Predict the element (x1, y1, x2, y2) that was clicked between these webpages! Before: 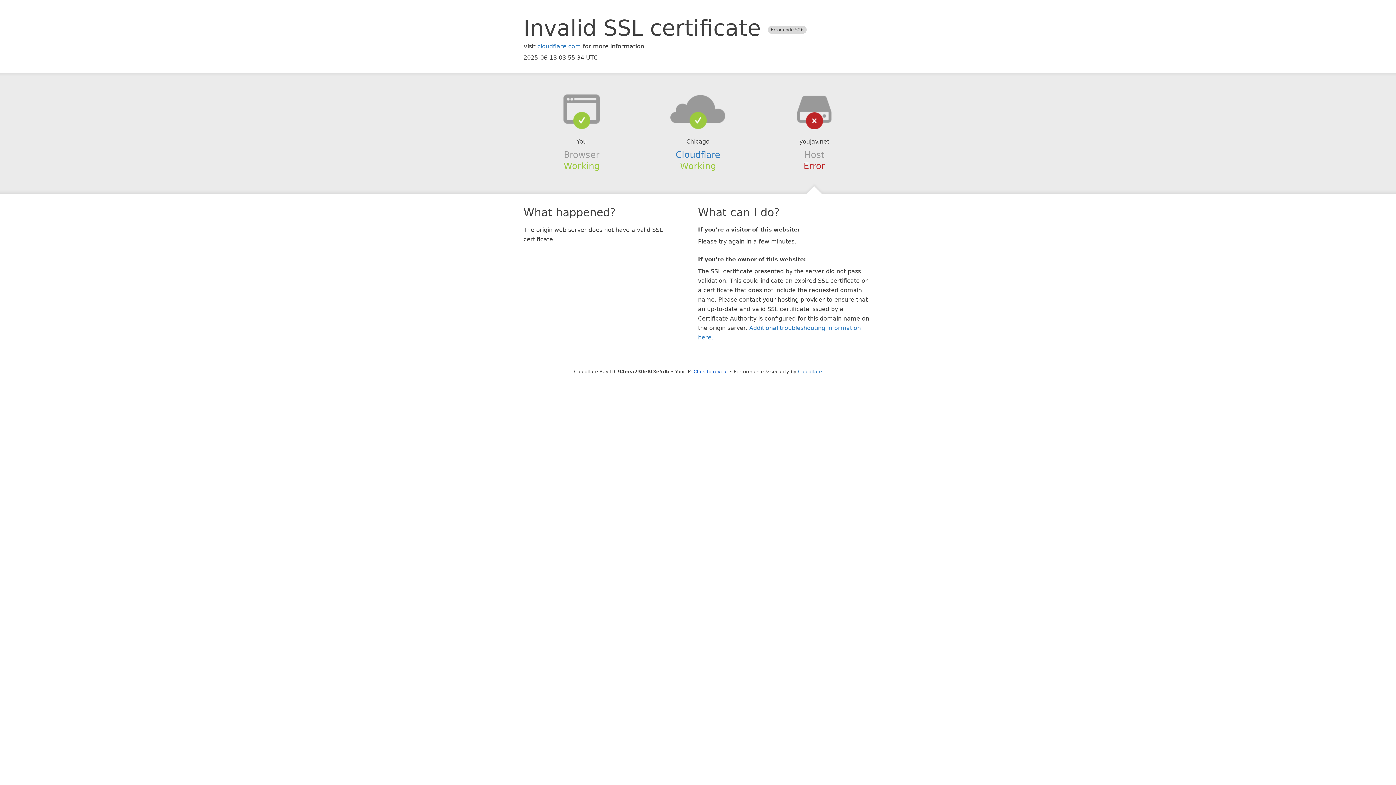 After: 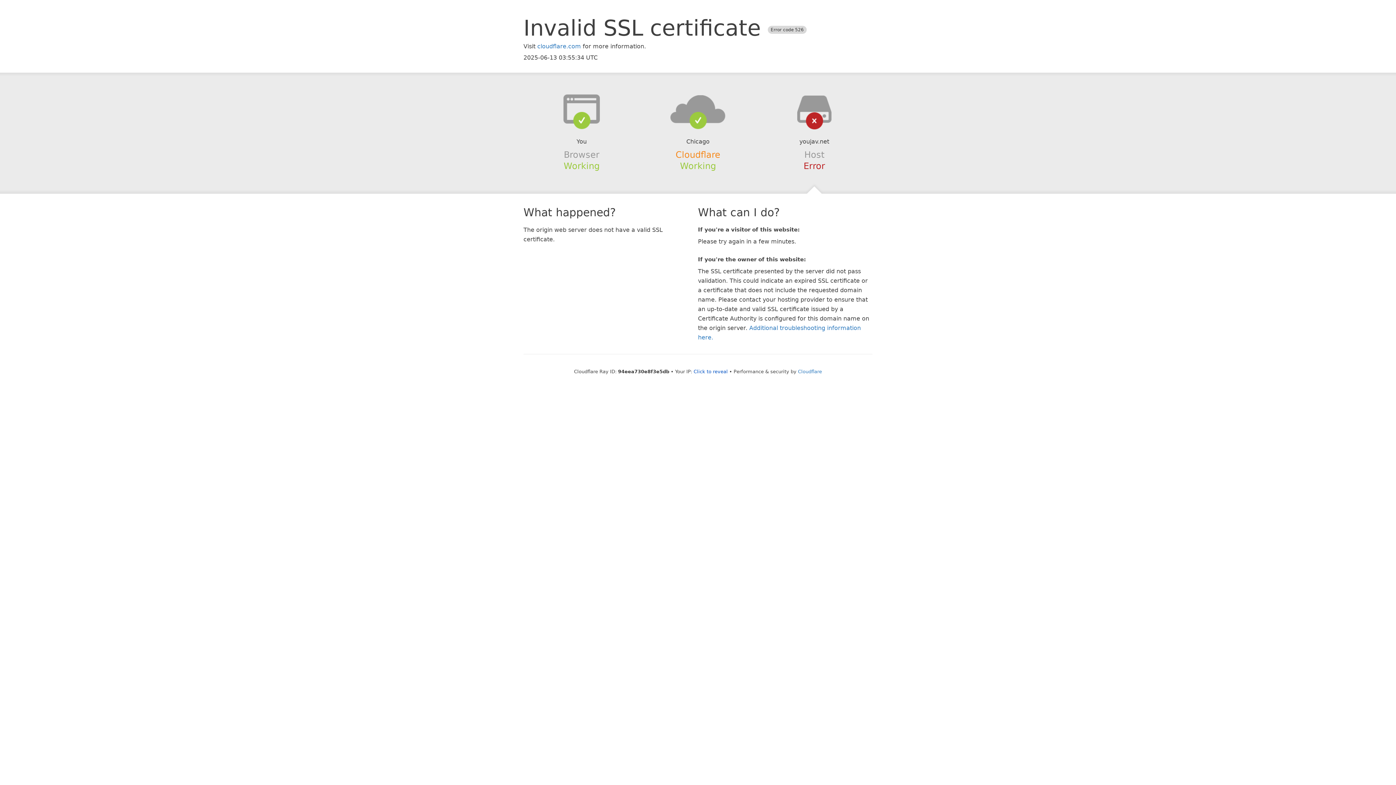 Action: bbox: (675, 149, 720, 159) label: Cloudflare